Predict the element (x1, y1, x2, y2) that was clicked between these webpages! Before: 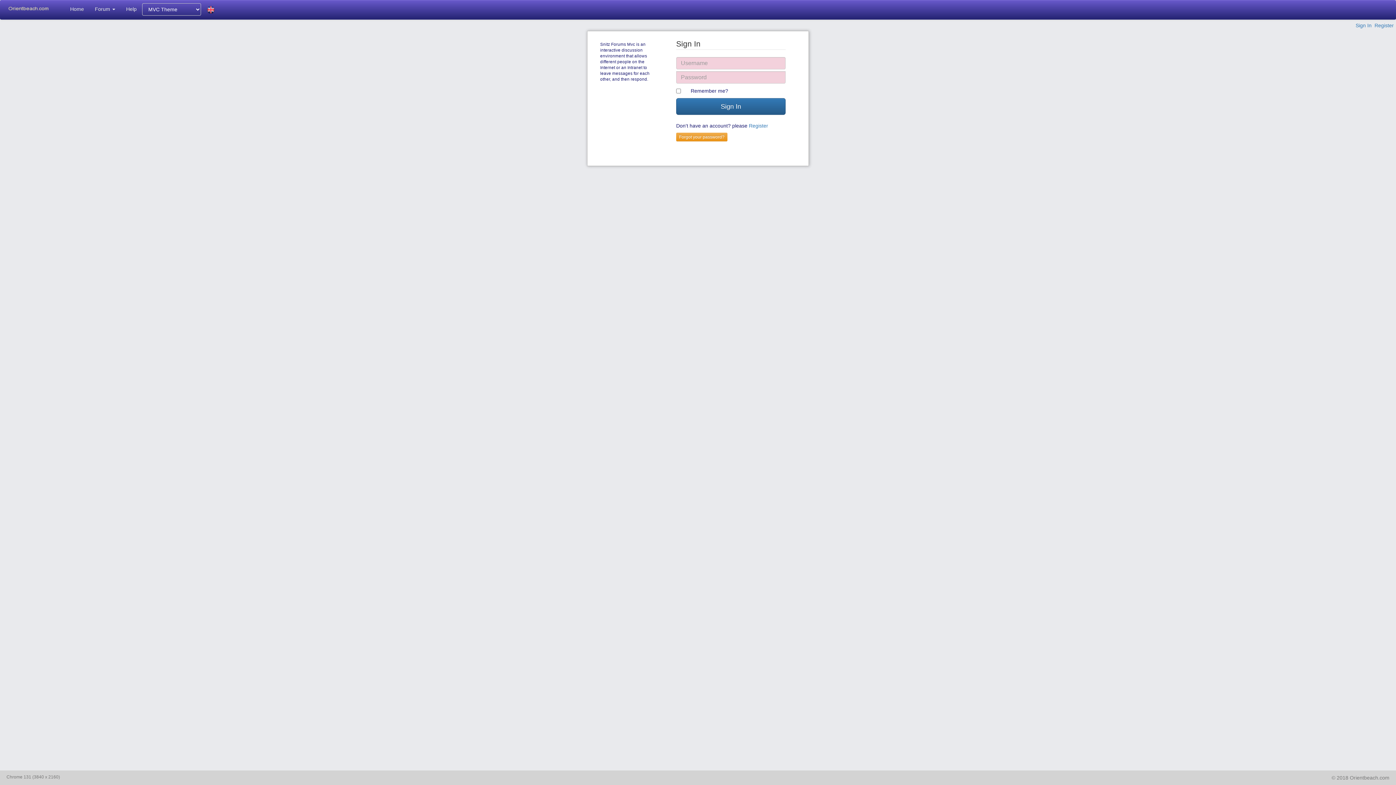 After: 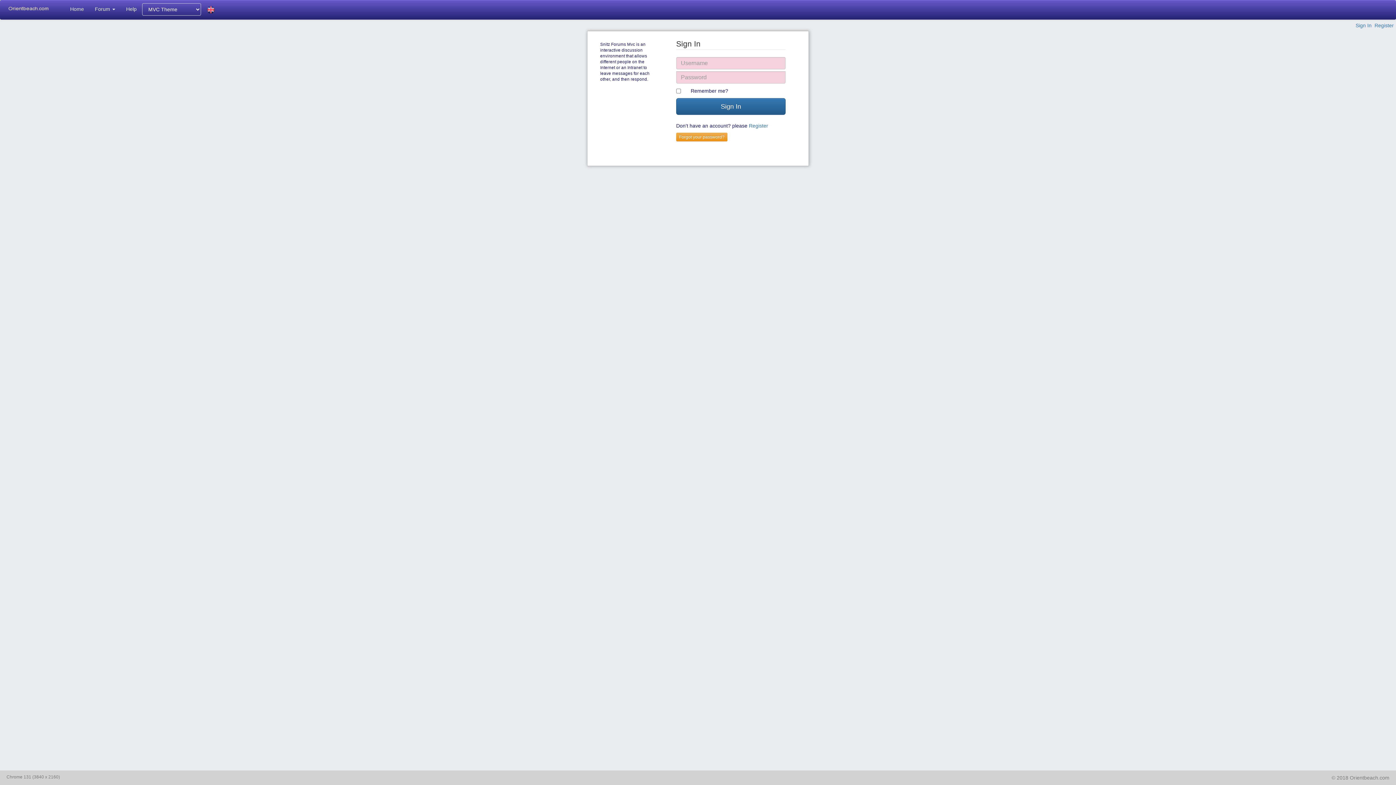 Action: bbox: (1356, 22, 1372, 28) label: Sign In